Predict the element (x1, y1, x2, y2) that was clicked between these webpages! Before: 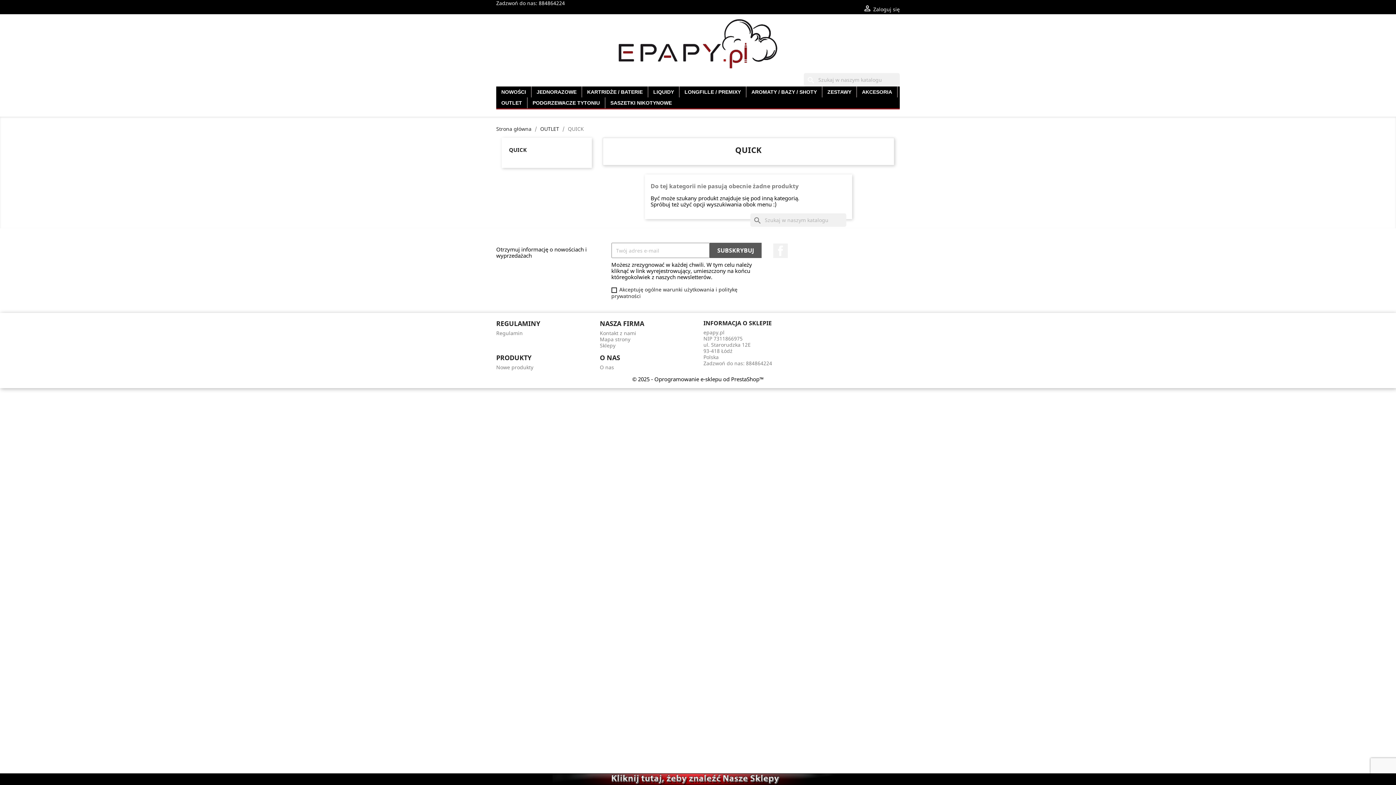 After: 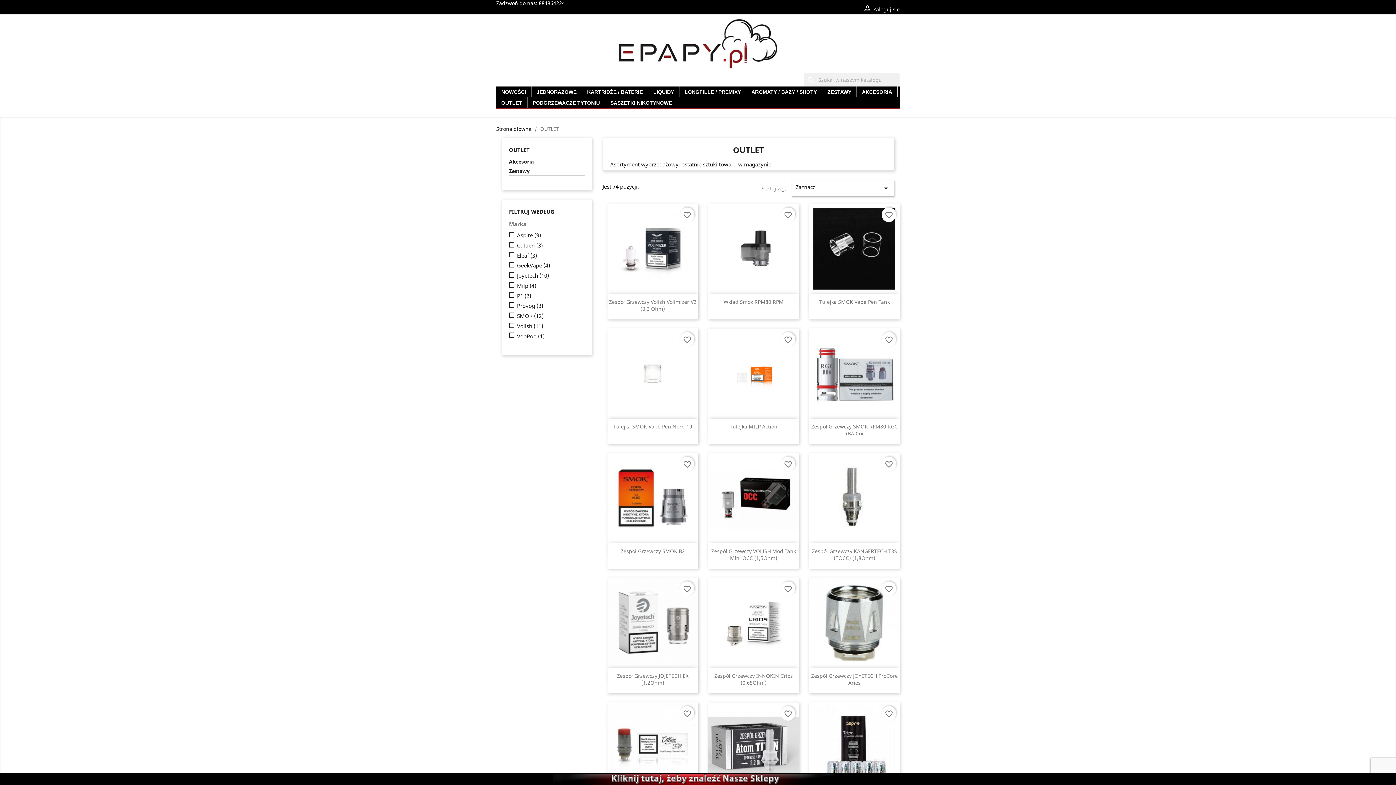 Action: bbox: (540, 125, 559, 132) label: OUTLET